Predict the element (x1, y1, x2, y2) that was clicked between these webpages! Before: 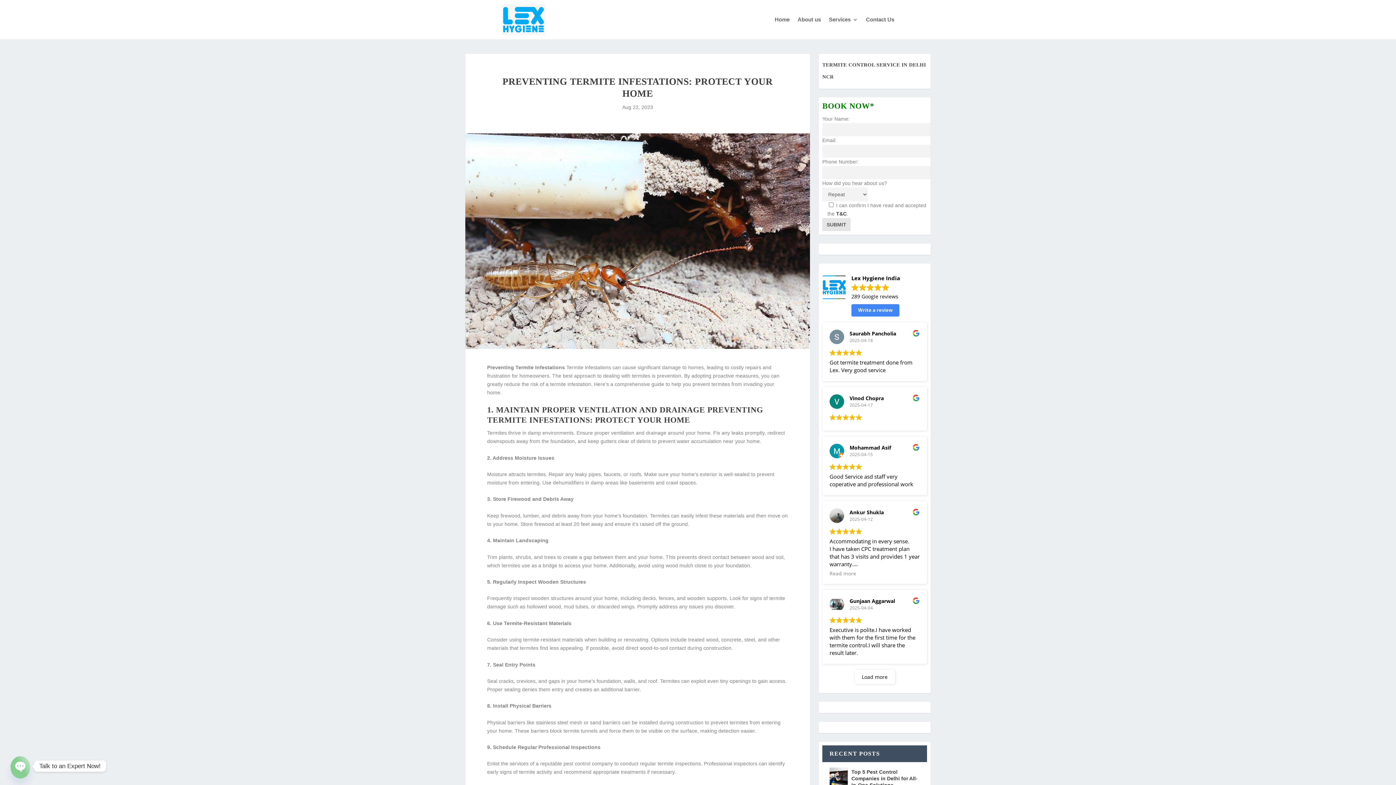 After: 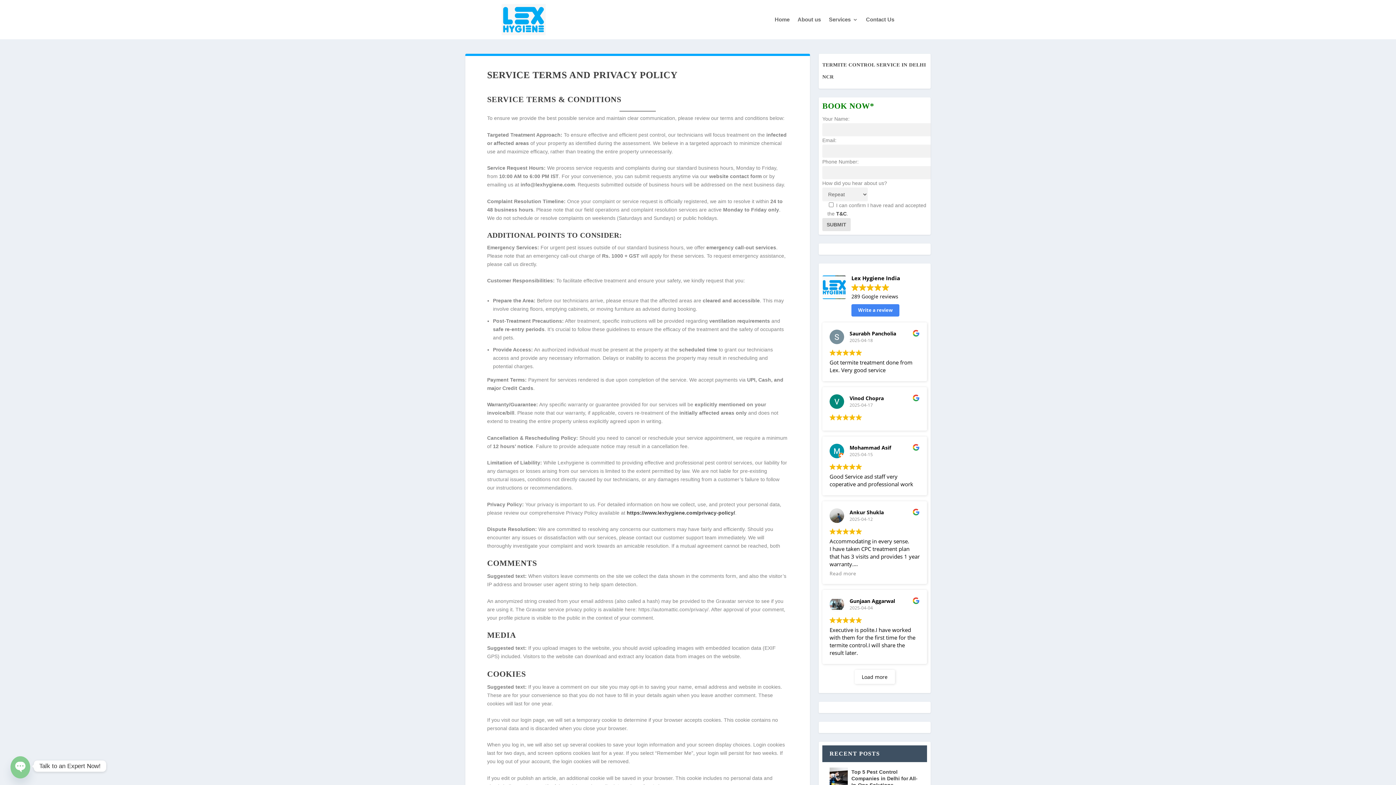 Action: label: T&C bbox: (836, 211, 846, 216)